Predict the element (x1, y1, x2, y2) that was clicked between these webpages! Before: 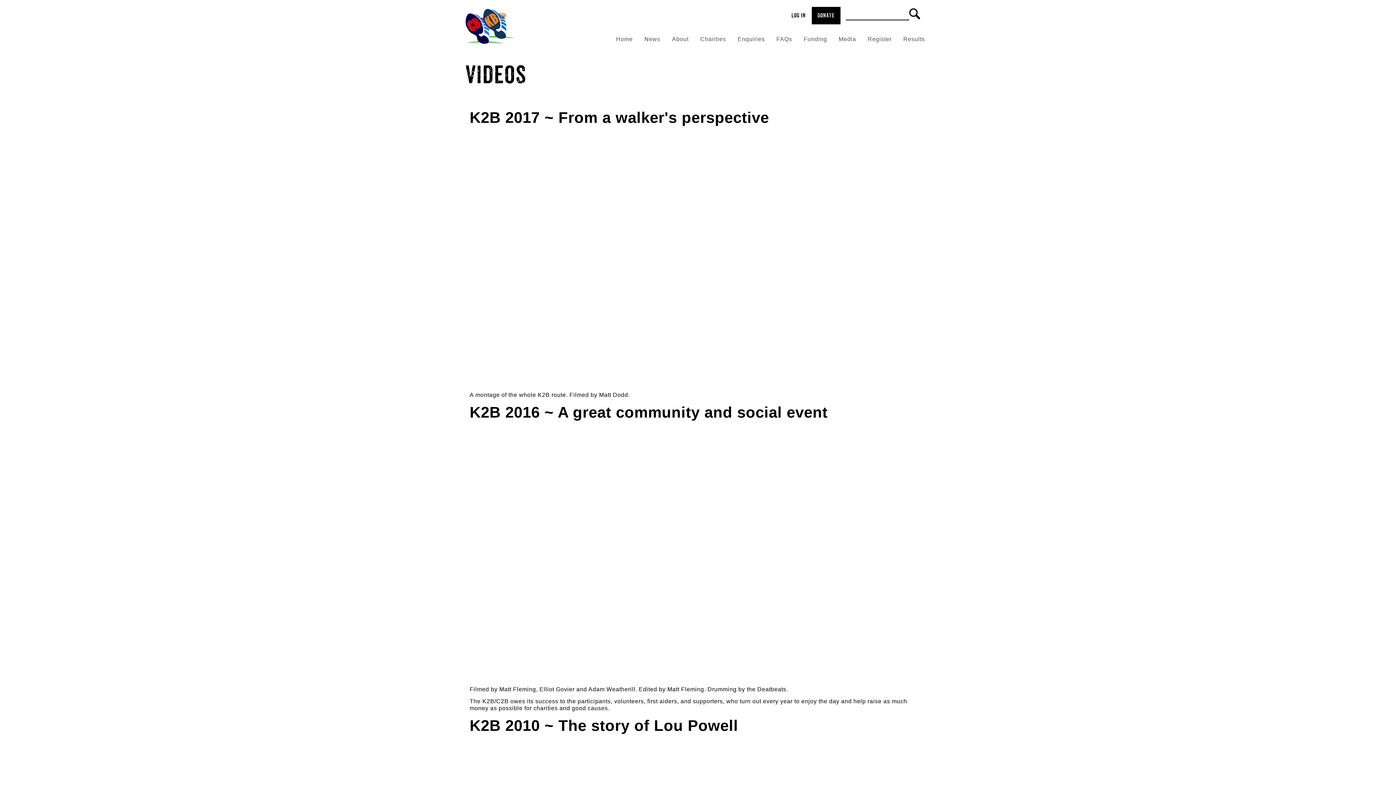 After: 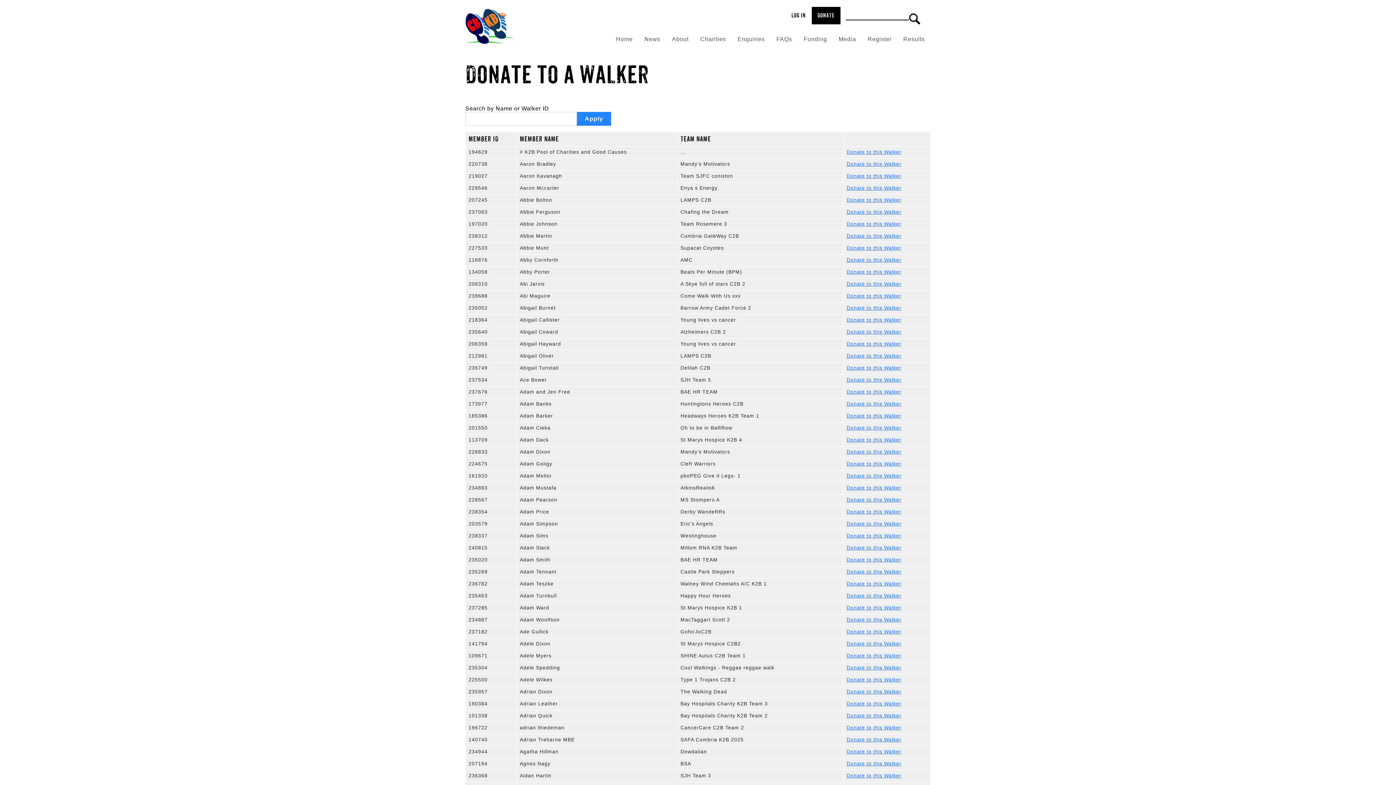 Action: bbox: (811, 6, 840, 24) label: DONATE